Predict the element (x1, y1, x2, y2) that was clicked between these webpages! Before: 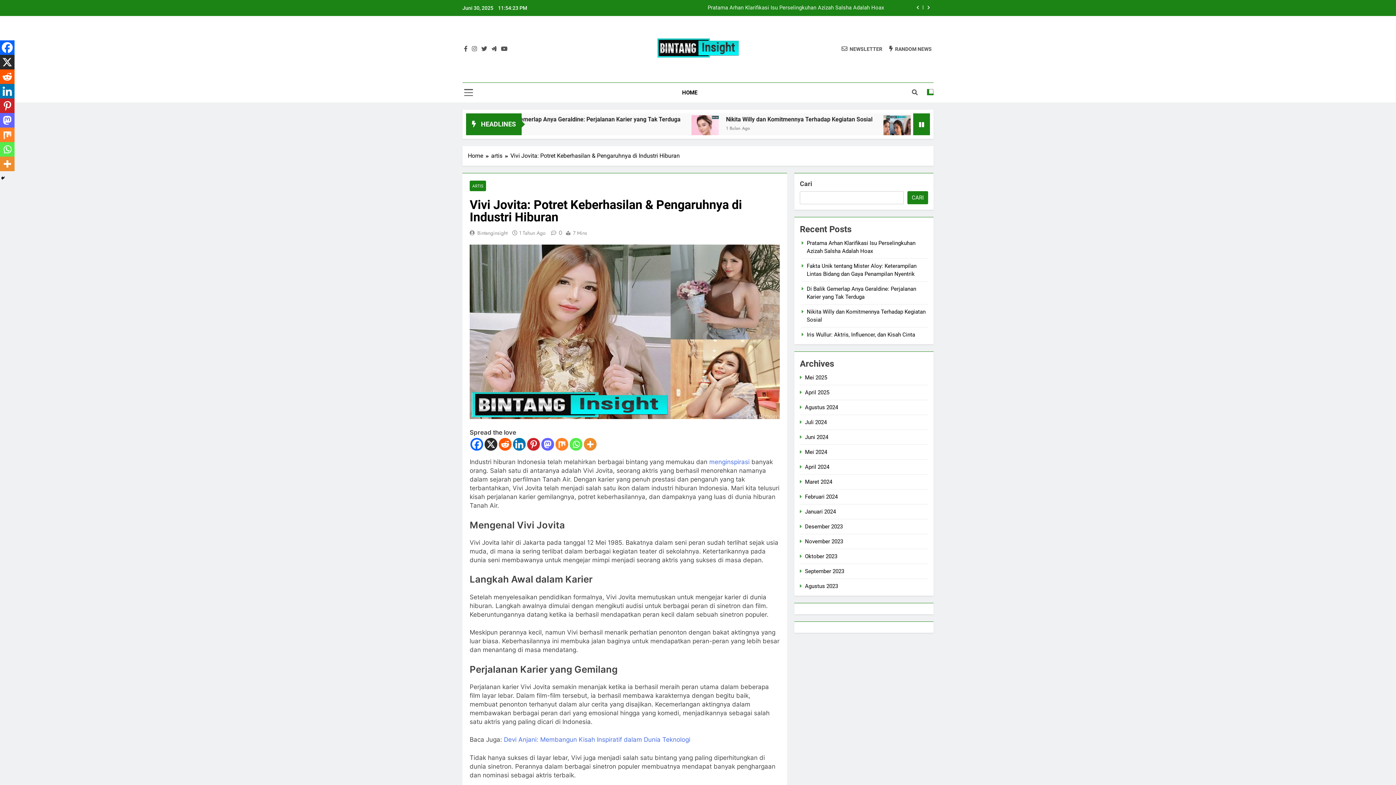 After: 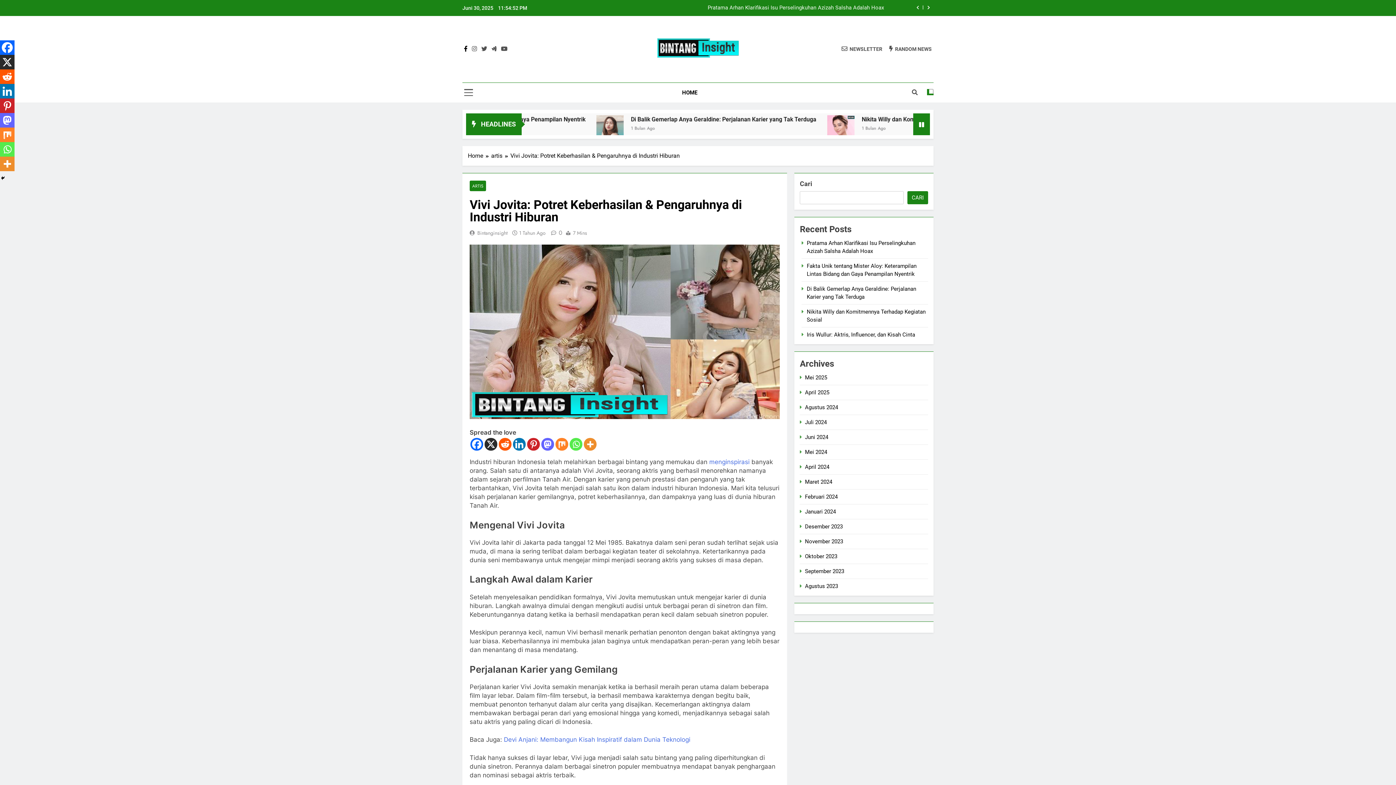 Action: bbox: (462, 45, 469, 52)